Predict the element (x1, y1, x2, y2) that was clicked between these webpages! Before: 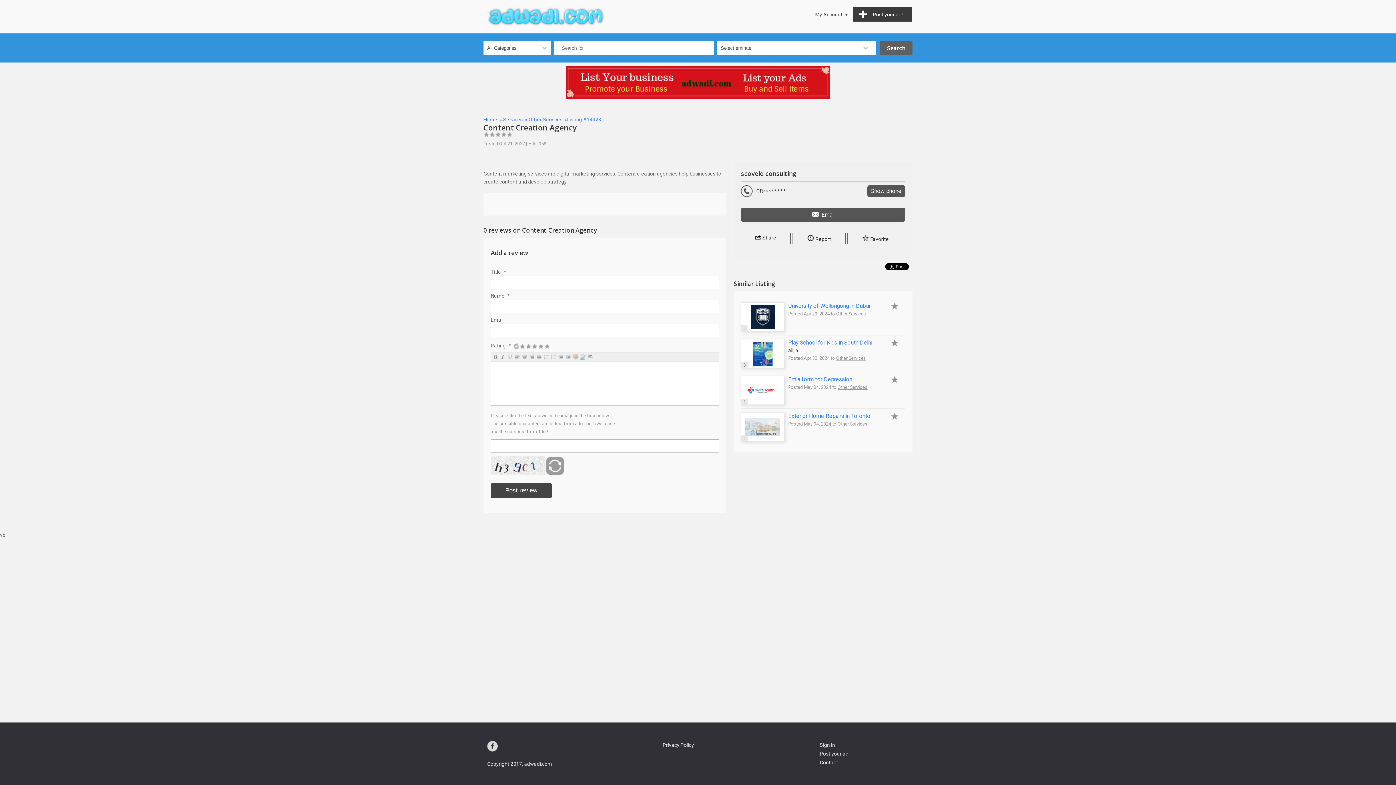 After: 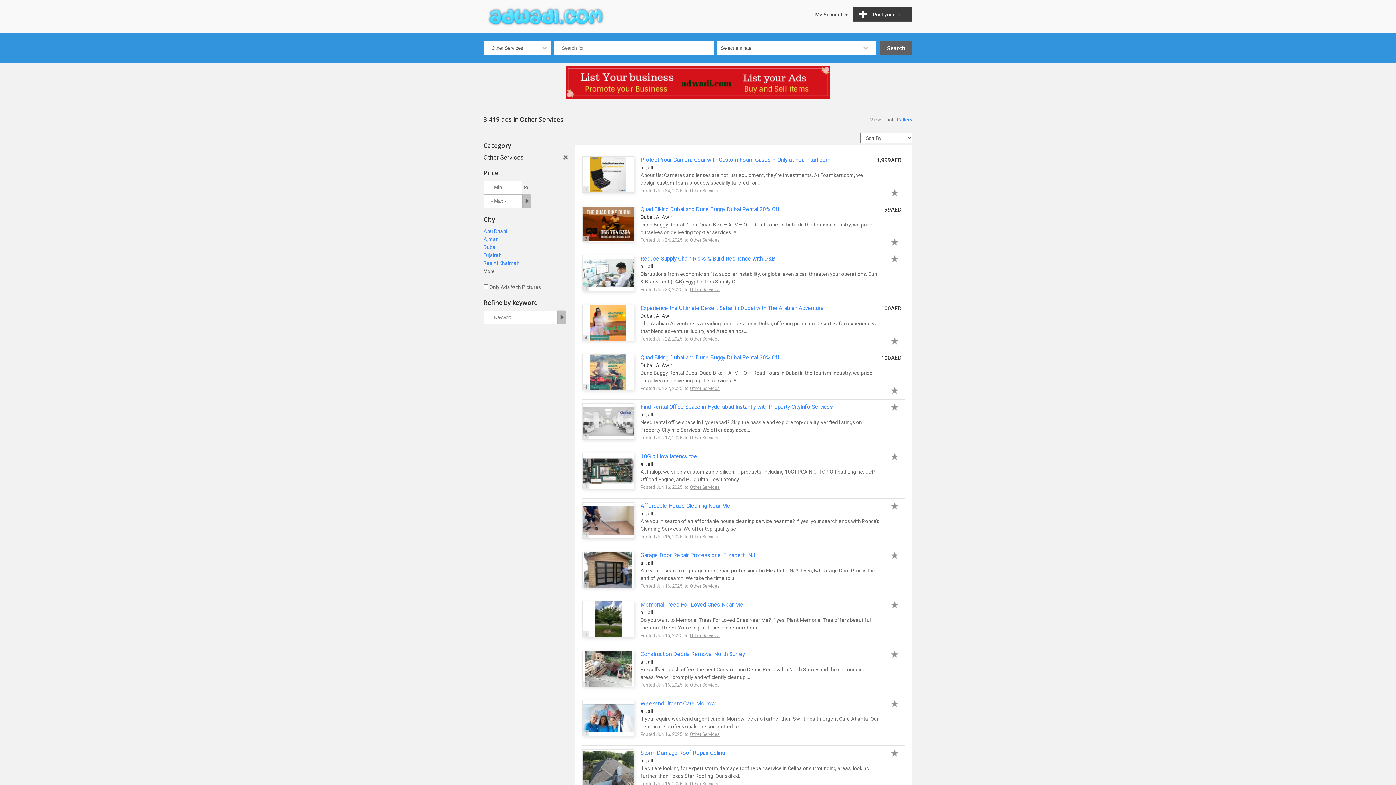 Action: bbox: (837, 384, 867, 390) label: Other Services